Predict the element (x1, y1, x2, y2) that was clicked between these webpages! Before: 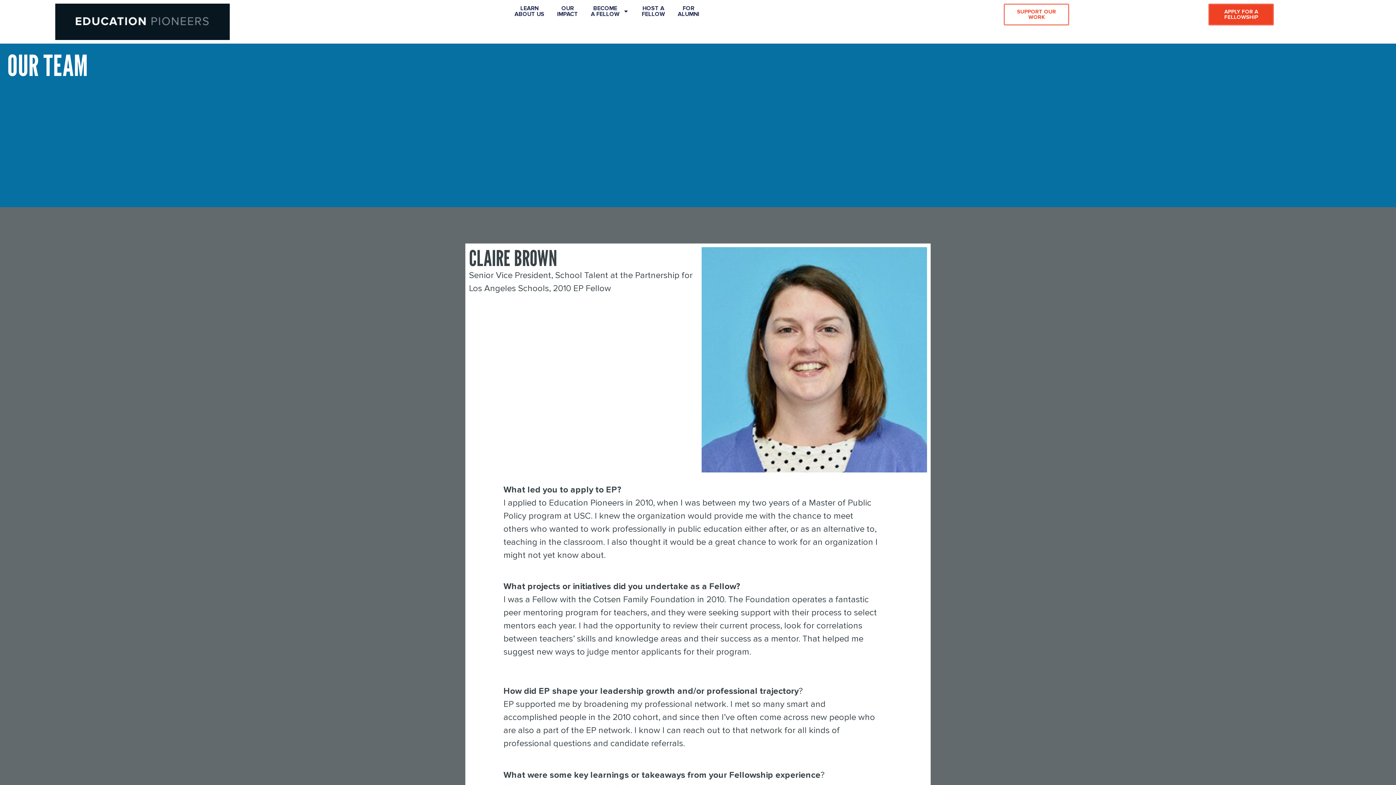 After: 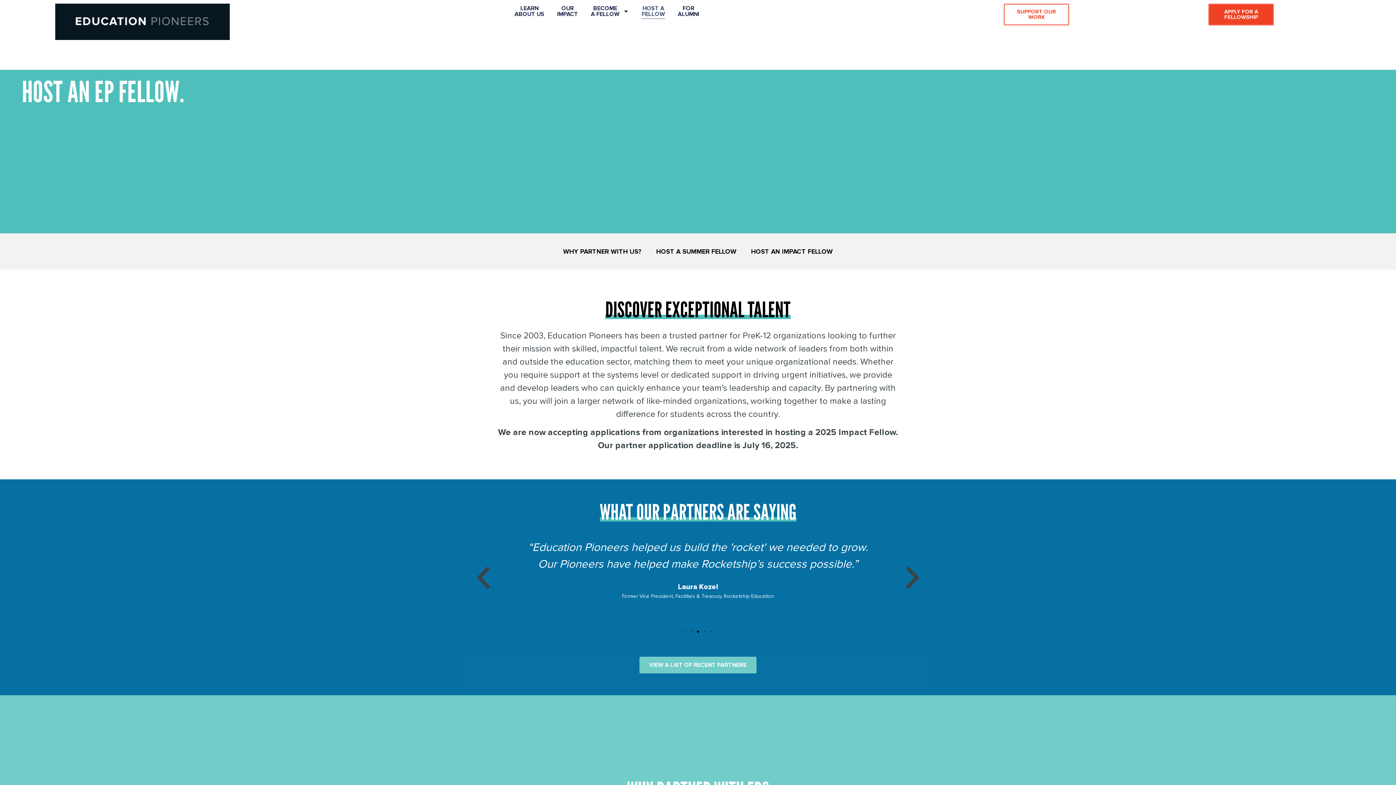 Action: label: HOST A
FELLOW bbox: (641, 3, 665, 18)